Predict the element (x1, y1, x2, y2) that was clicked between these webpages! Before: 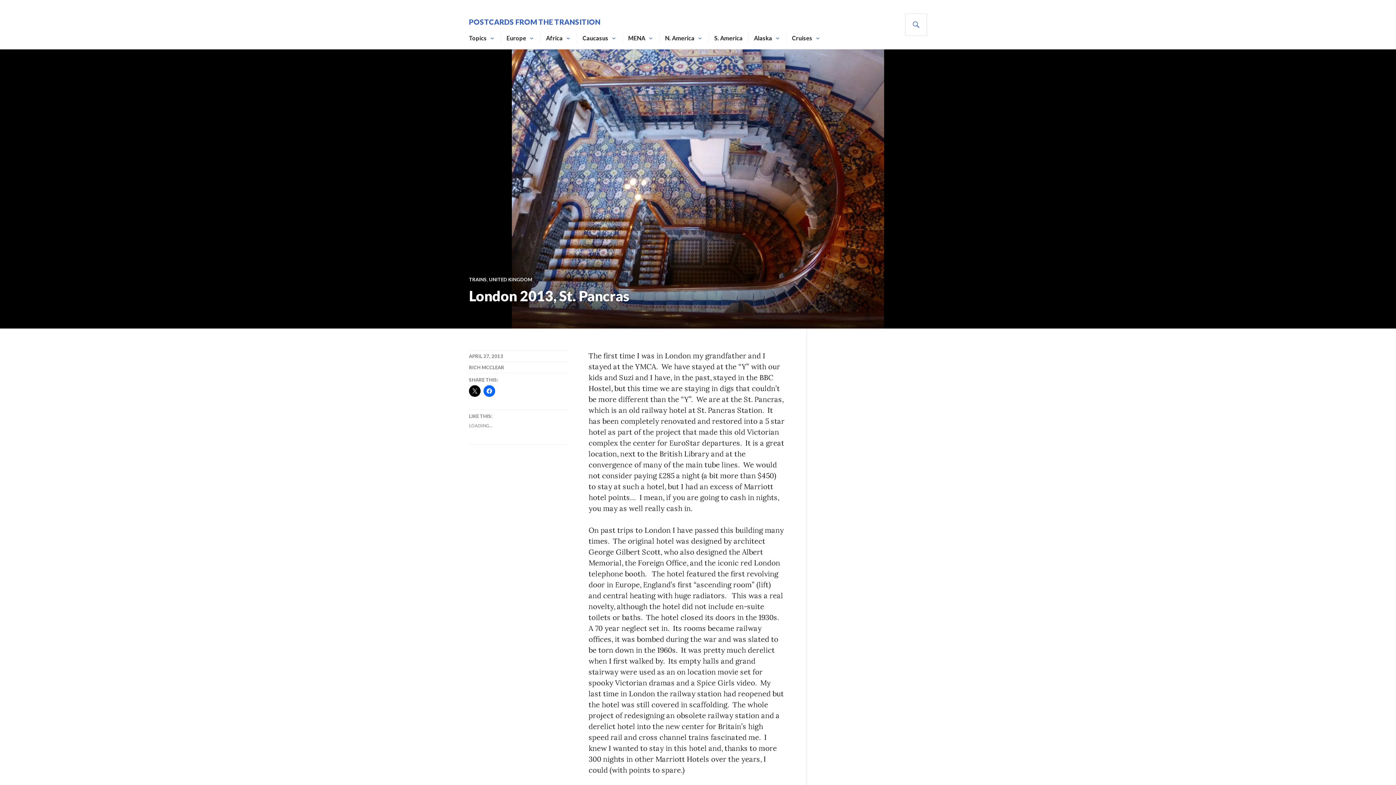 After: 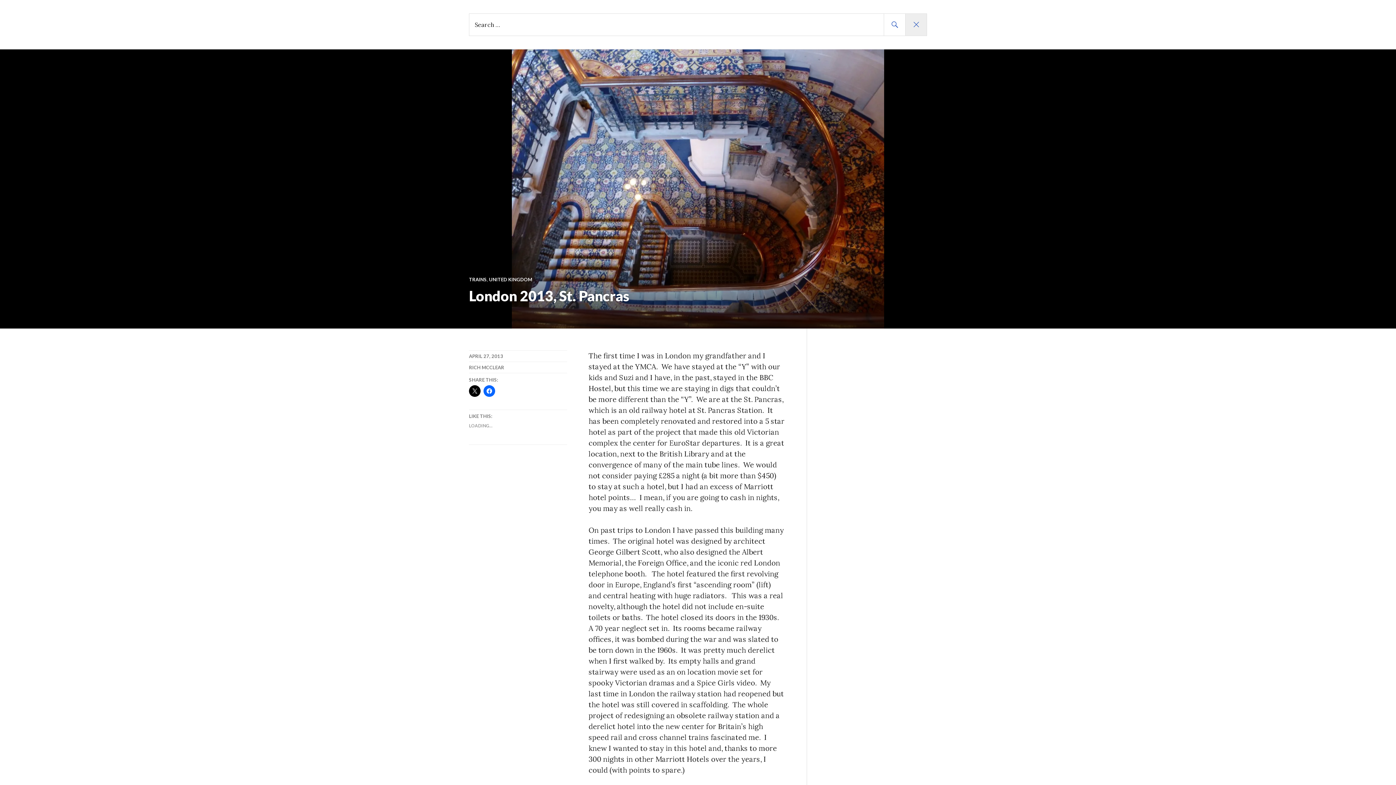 Action: label: SEARCH bbox: (905, 13, 927, 35)